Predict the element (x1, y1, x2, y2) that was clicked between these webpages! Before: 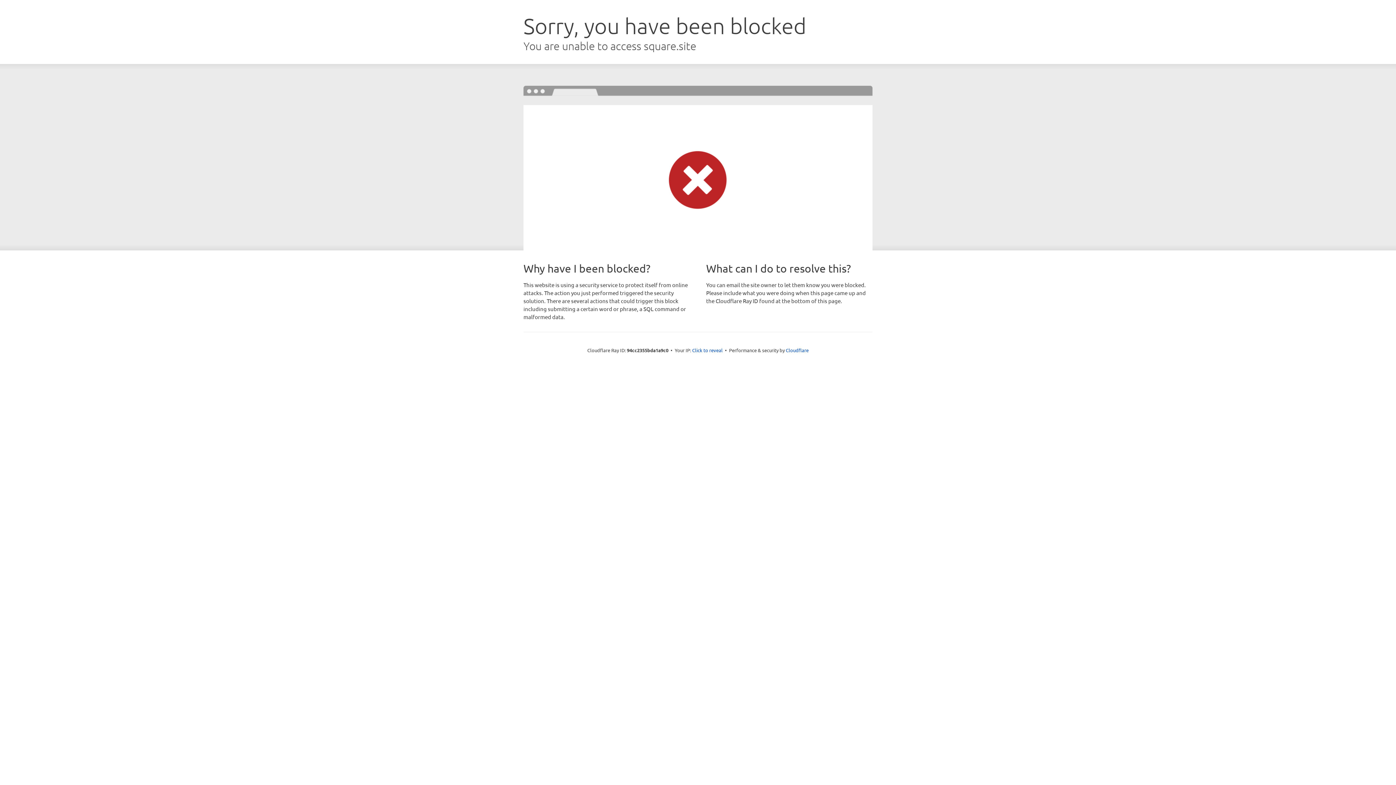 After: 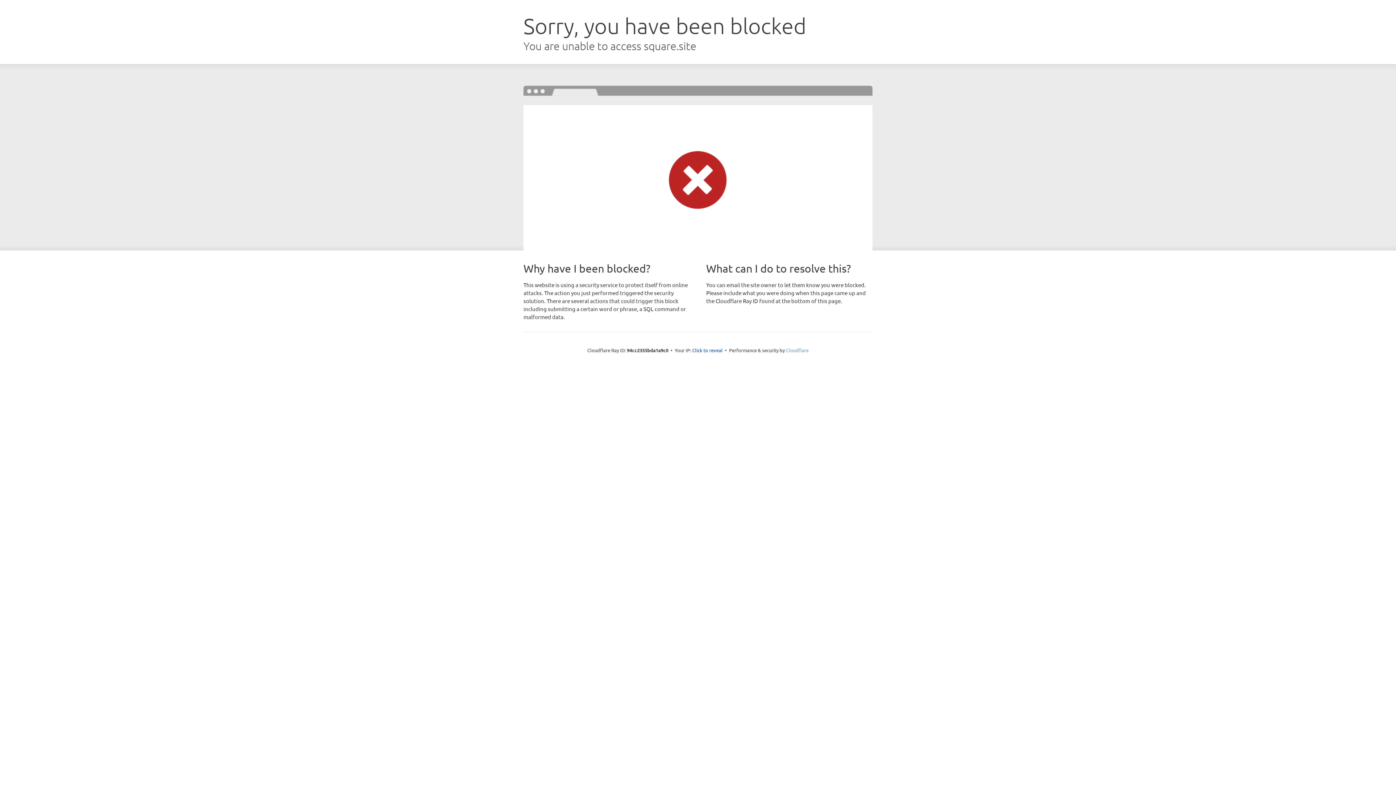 Action: label: Cloudflare bbox: (786, 347, 808, 353)